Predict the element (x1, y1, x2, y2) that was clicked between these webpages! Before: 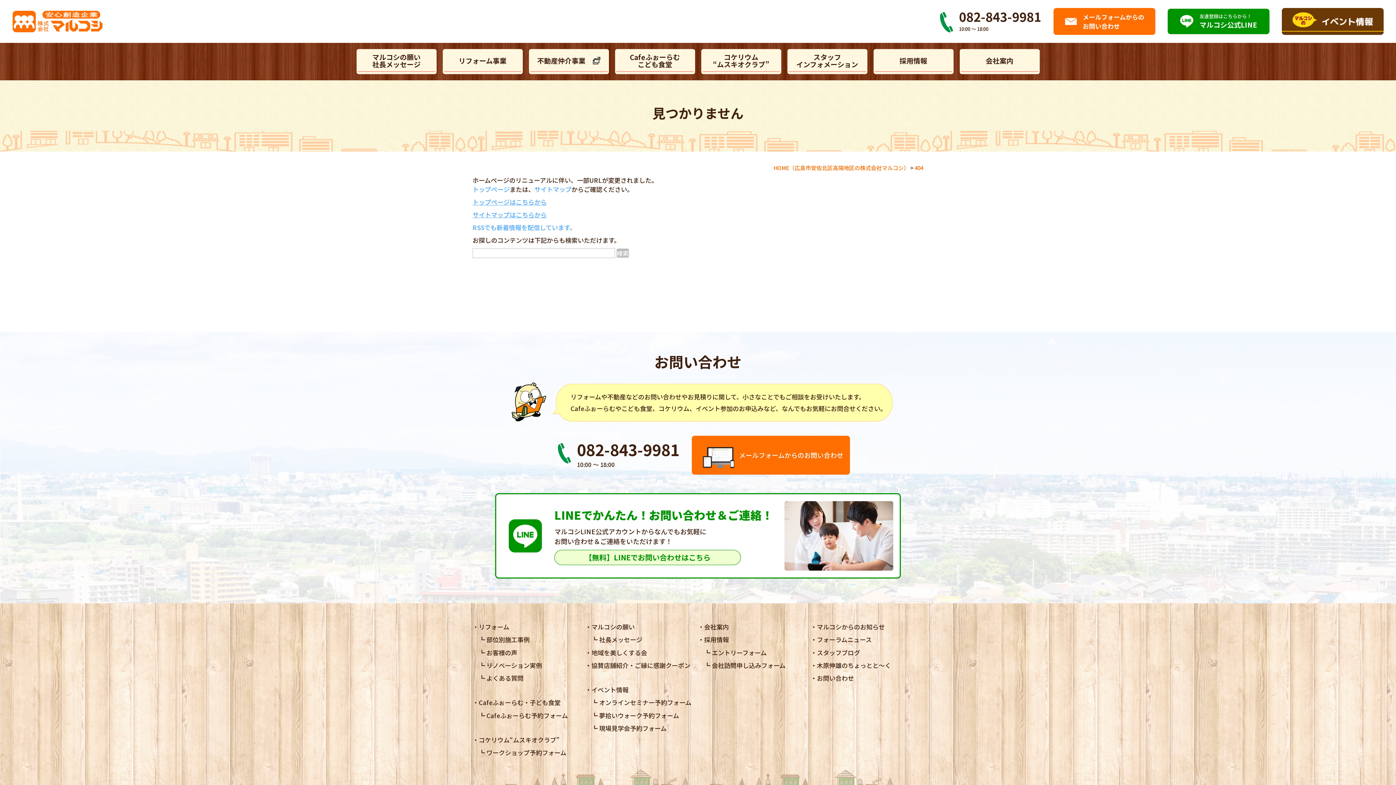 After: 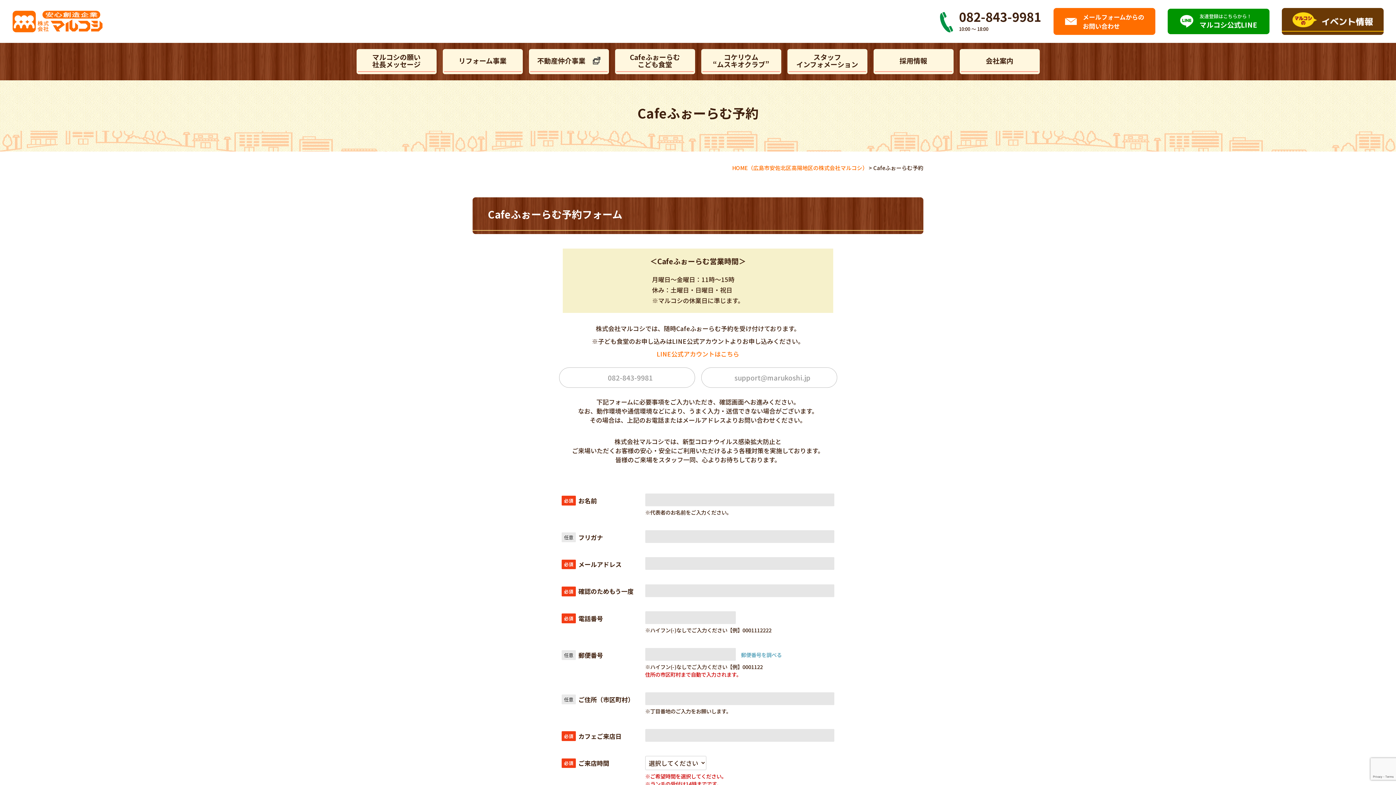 Action: bbox: (478, 711, 568, 720) label: Cafeふぉーらむ予約フォーム